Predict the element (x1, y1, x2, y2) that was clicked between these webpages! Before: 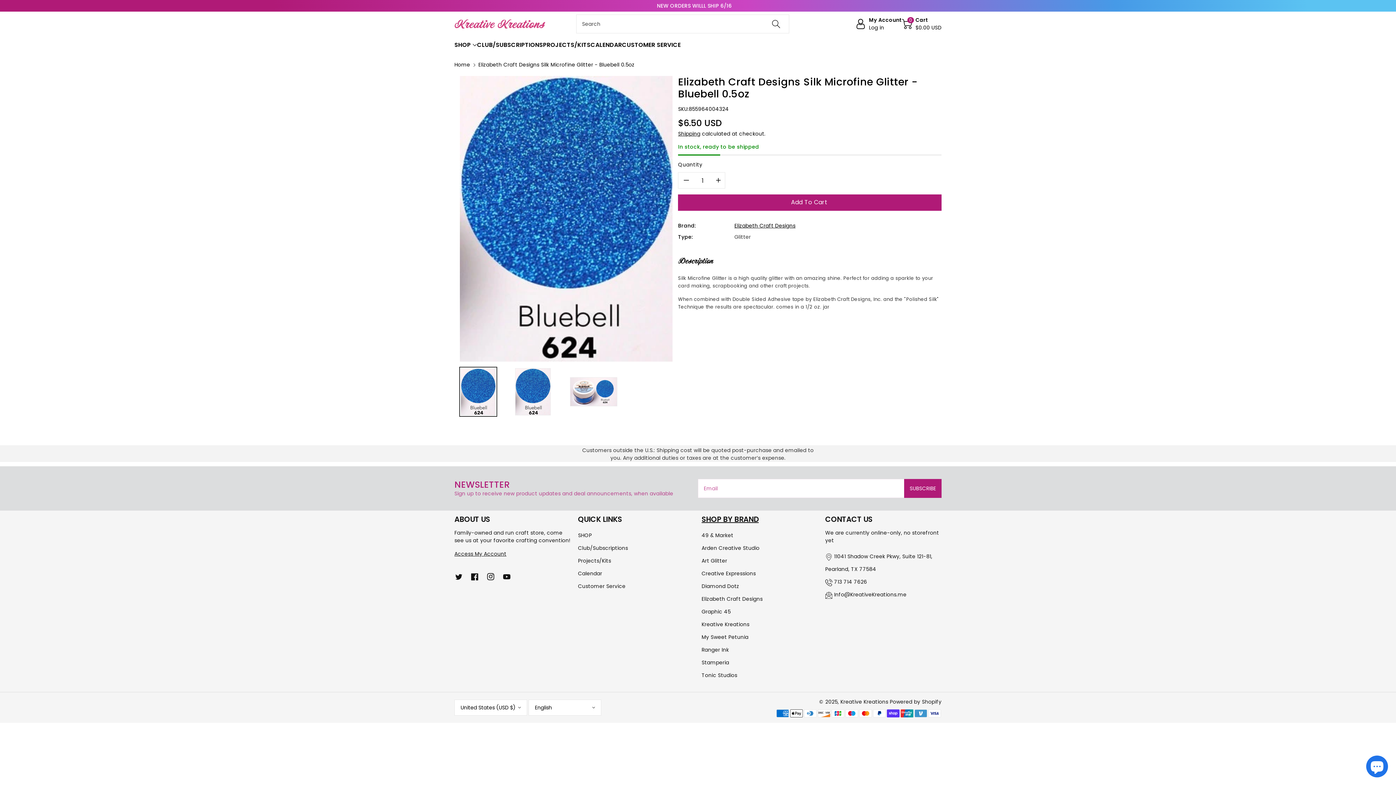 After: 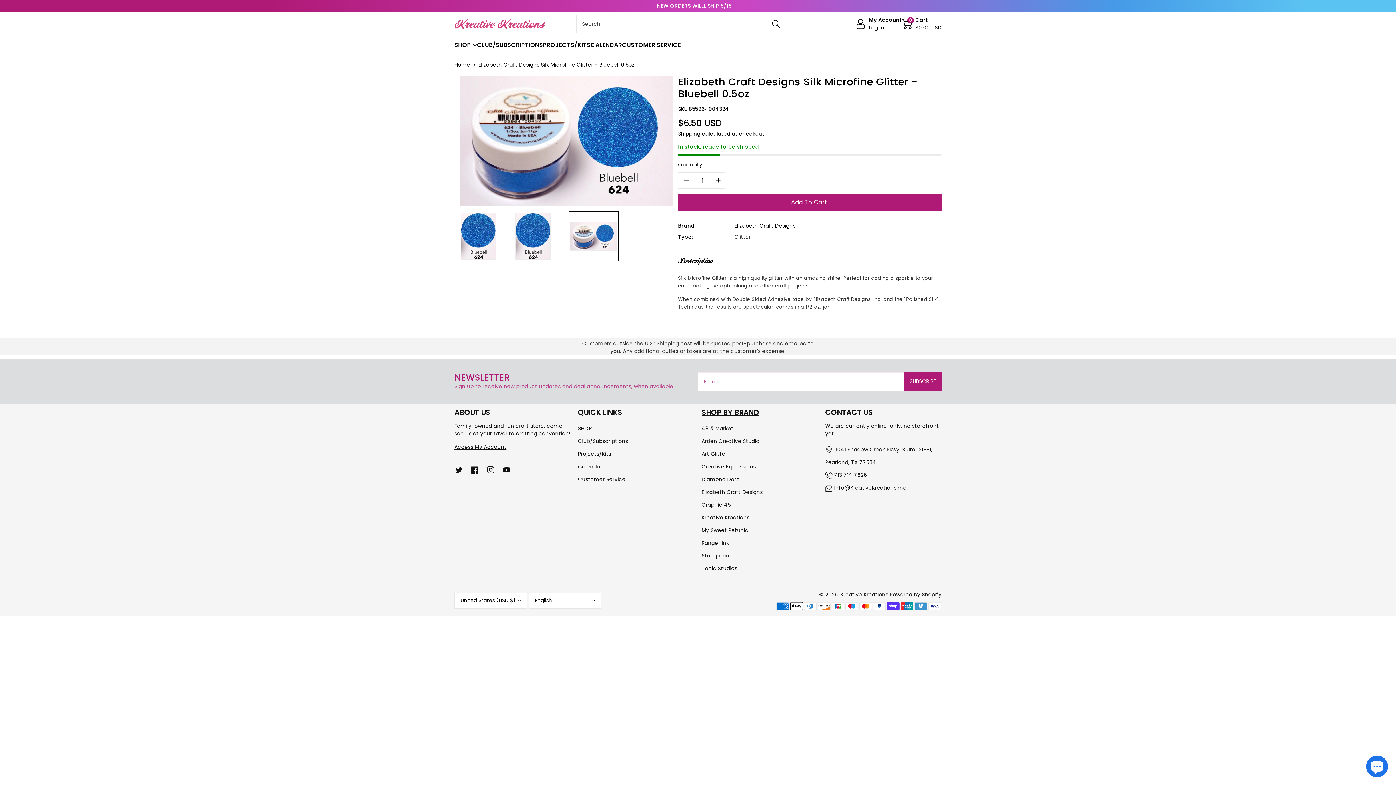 Action: bbox: (569, 367, 618, 416) label: Load image 3 in gallery view